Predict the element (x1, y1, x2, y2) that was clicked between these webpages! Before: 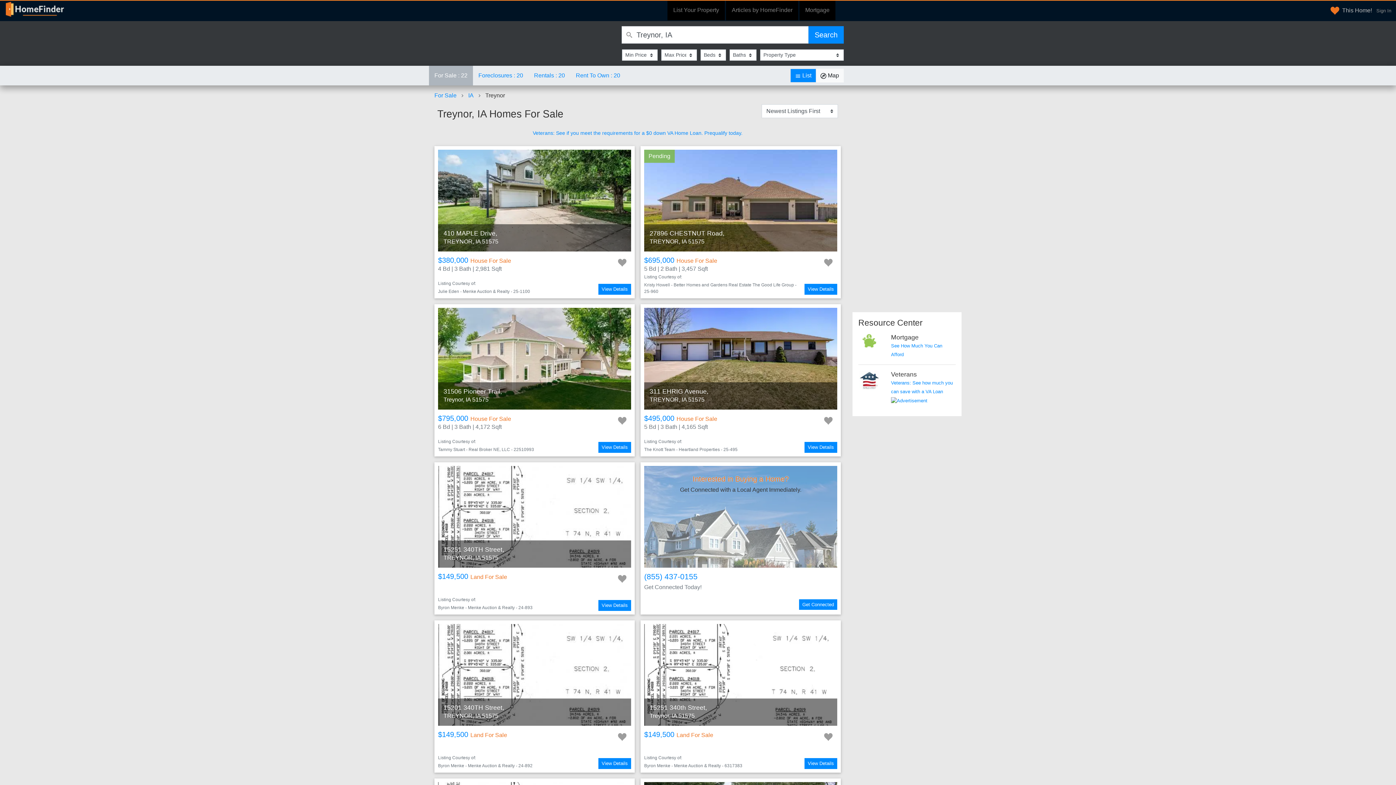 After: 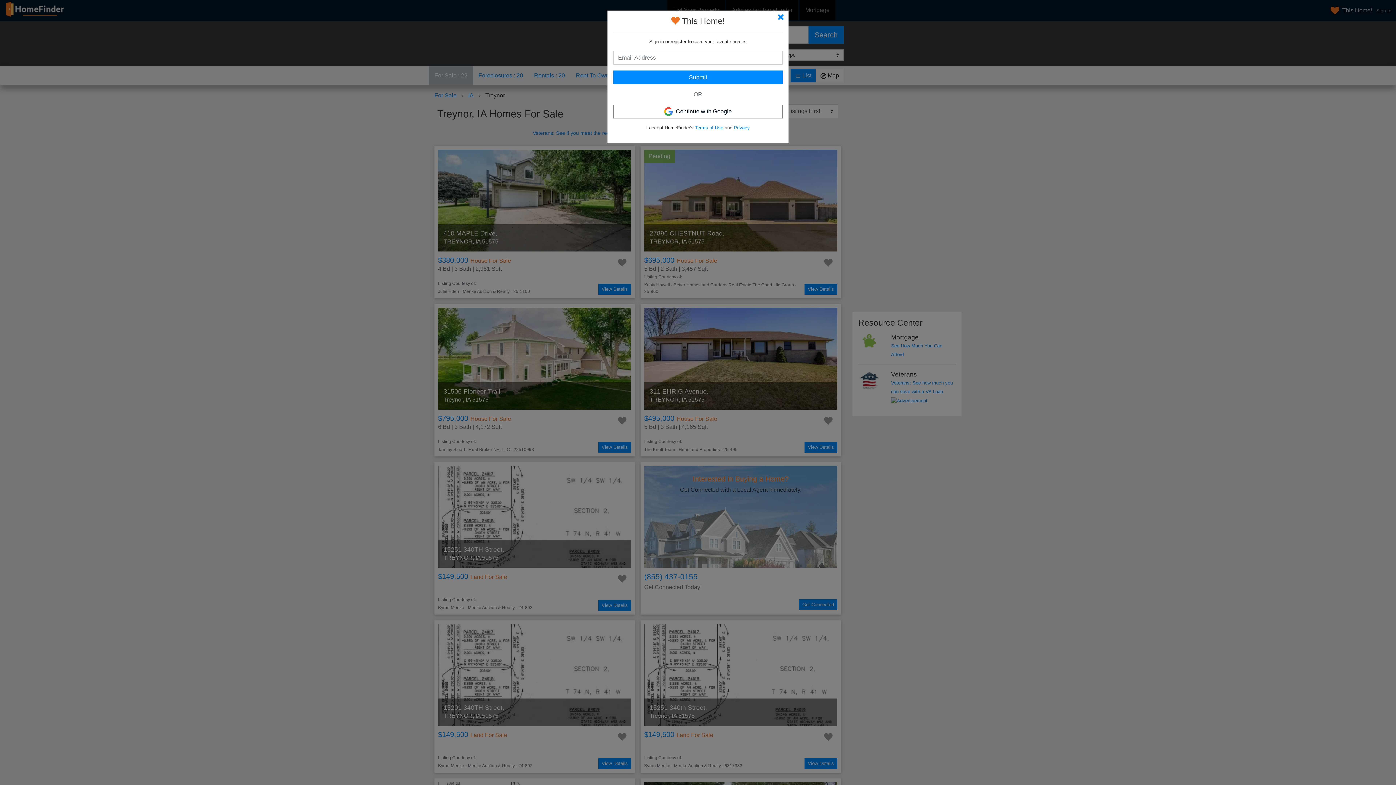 Action: bbox: (1326, 0, 1396, 21) label: This Home! Sign In